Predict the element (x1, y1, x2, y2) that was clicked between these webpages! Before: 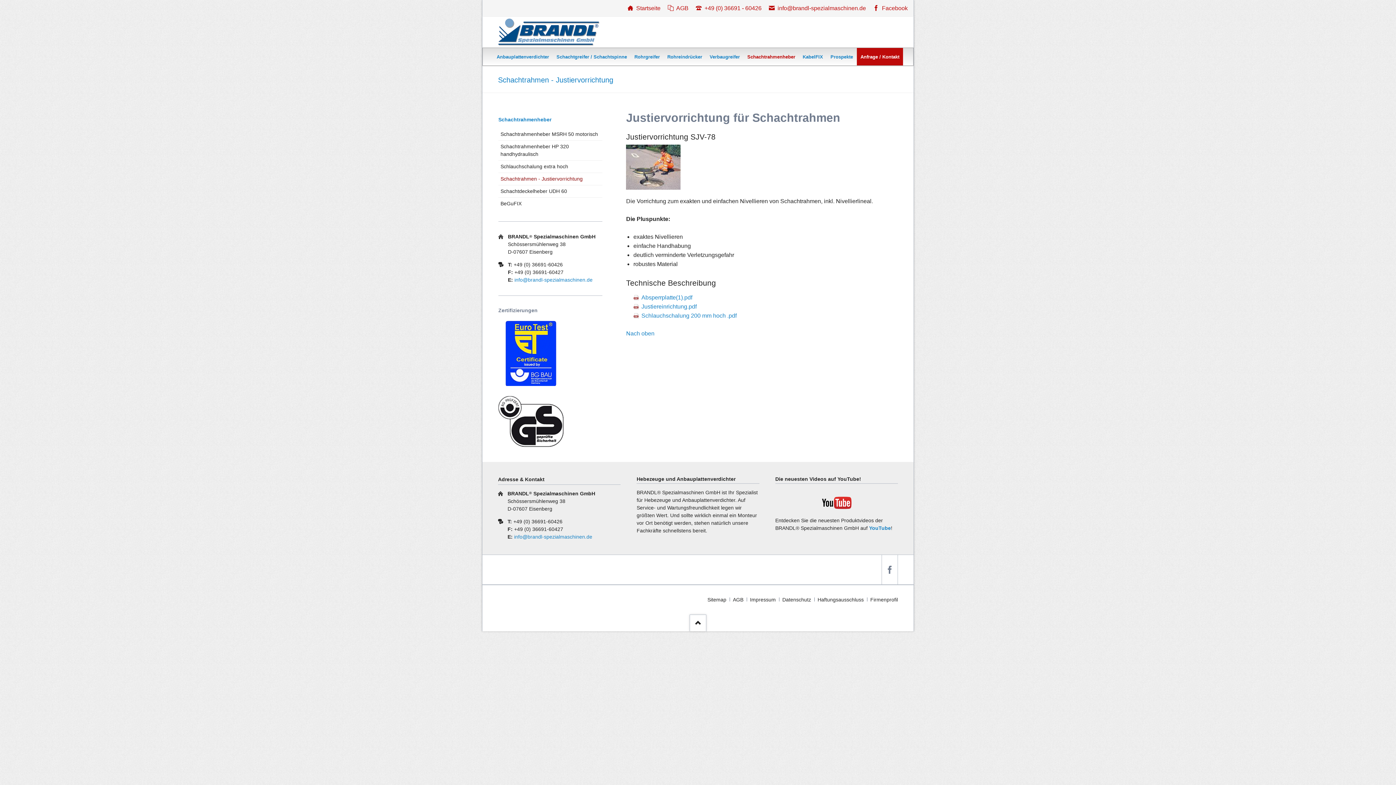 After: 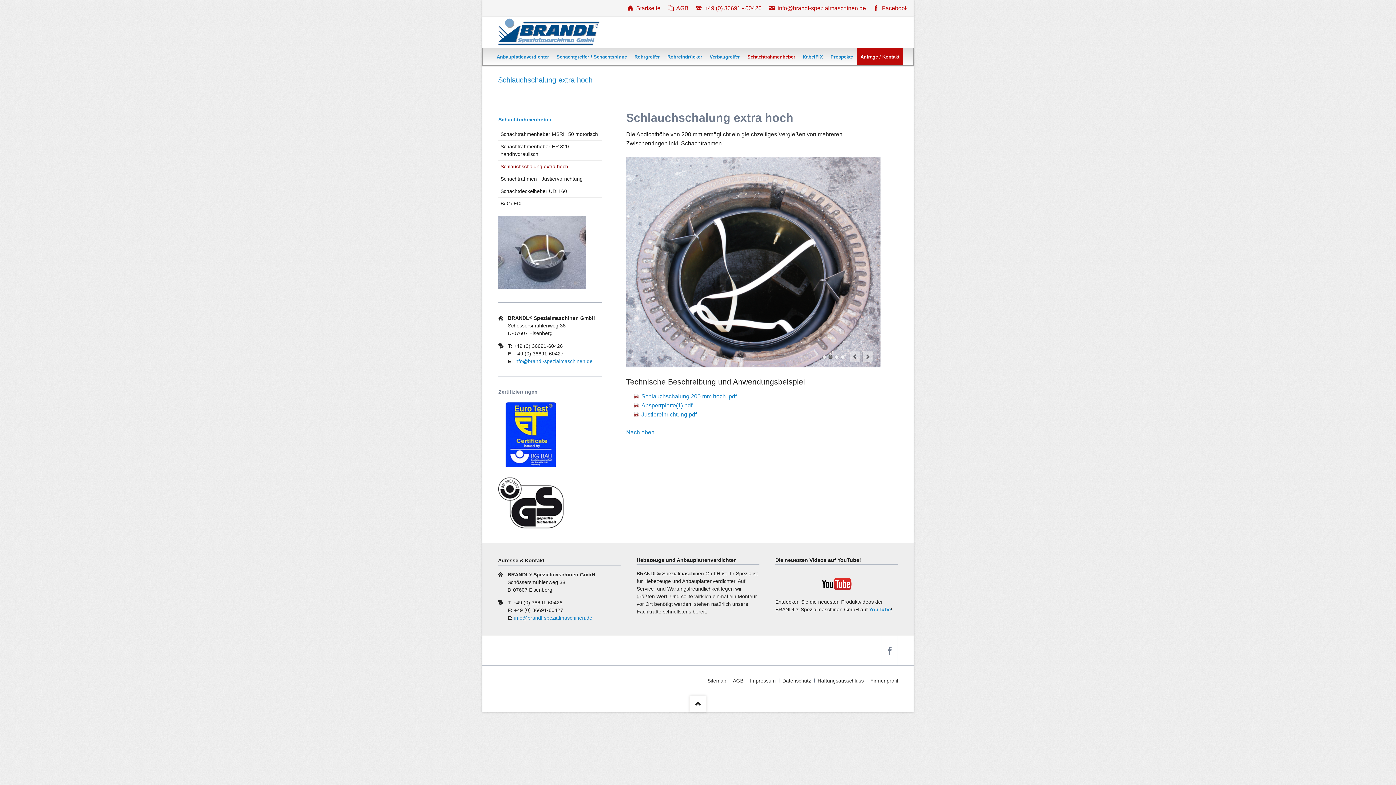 Action: bbox: (499, 161, 601, 172) label: Schlauchschalung extra hoch